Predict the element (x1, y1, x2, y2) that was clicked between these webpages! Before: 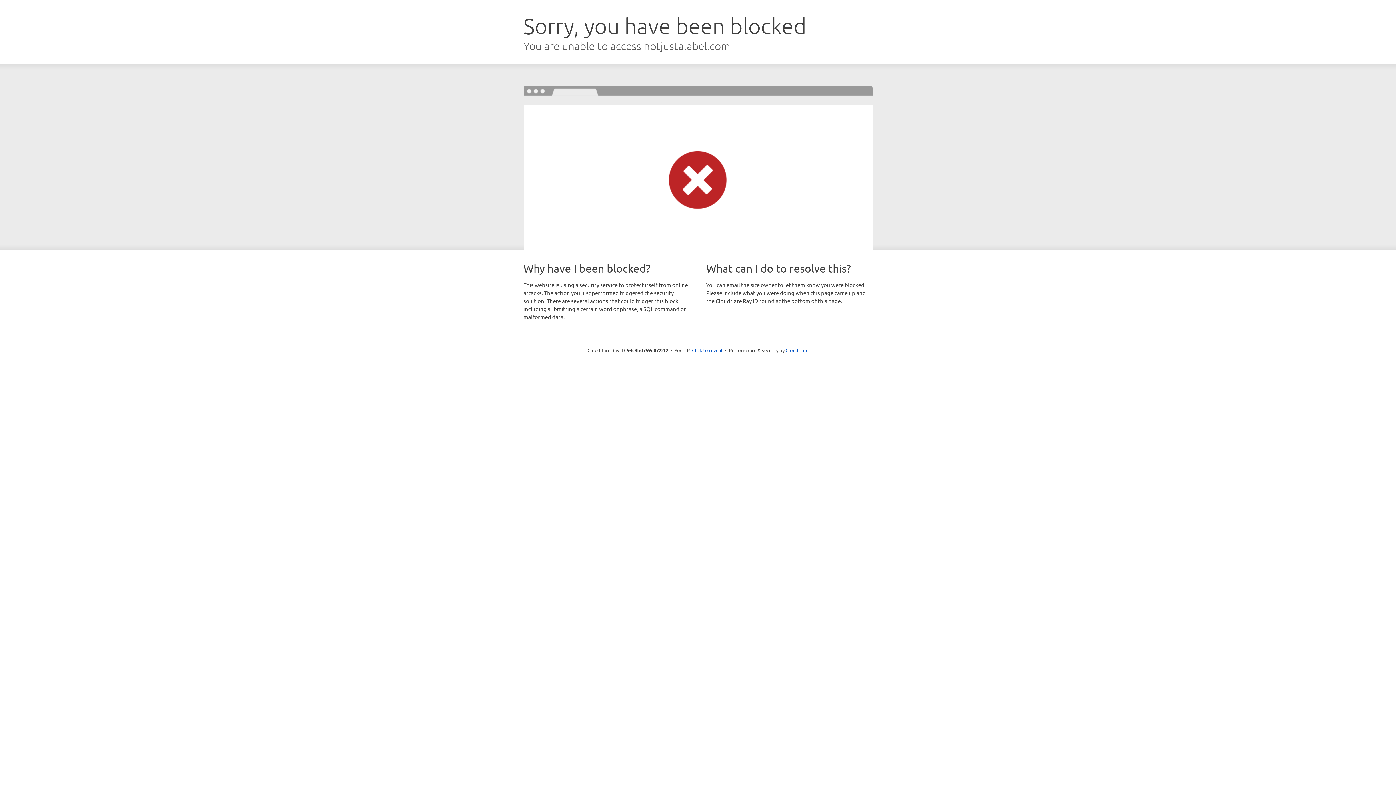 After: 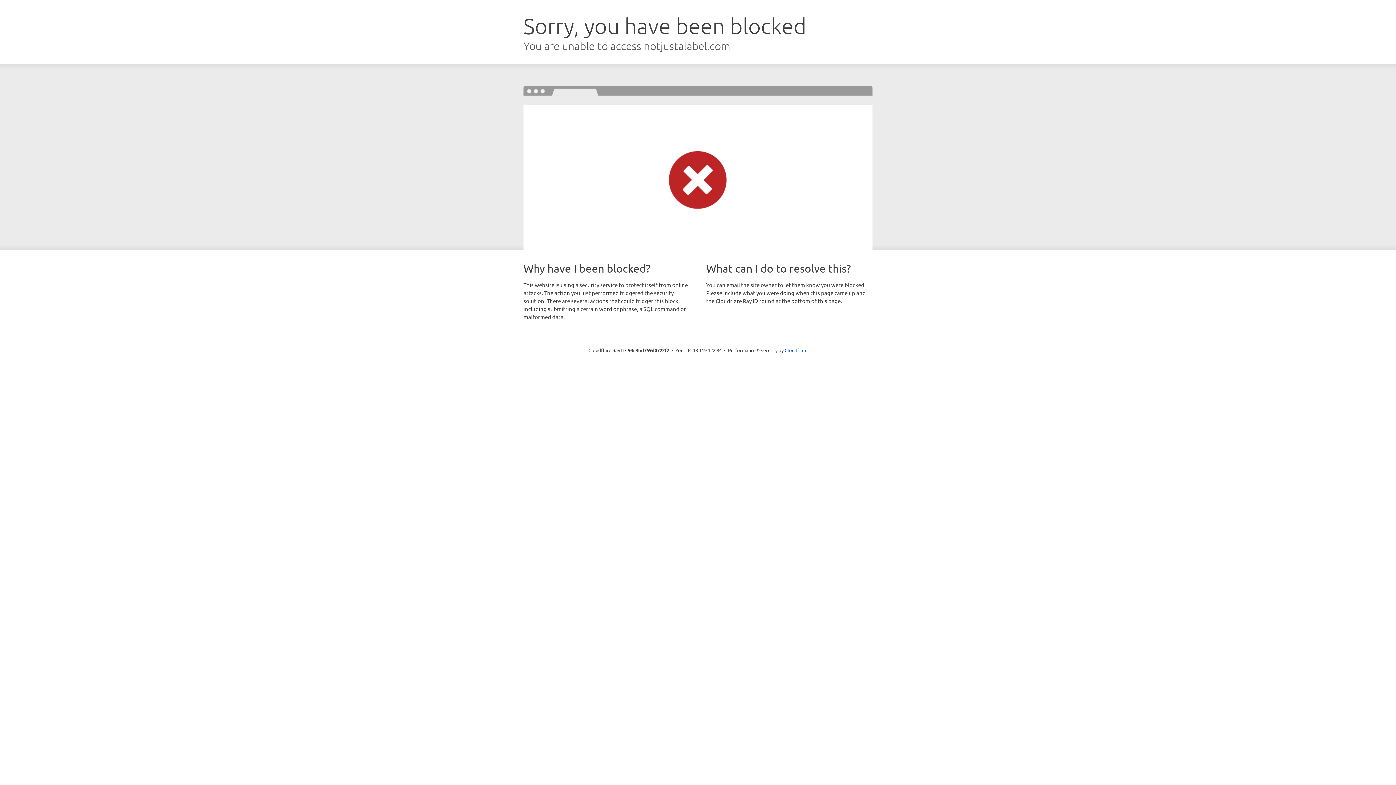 Action: bbox: (692, 346, 722, 353) label: Click to reveal